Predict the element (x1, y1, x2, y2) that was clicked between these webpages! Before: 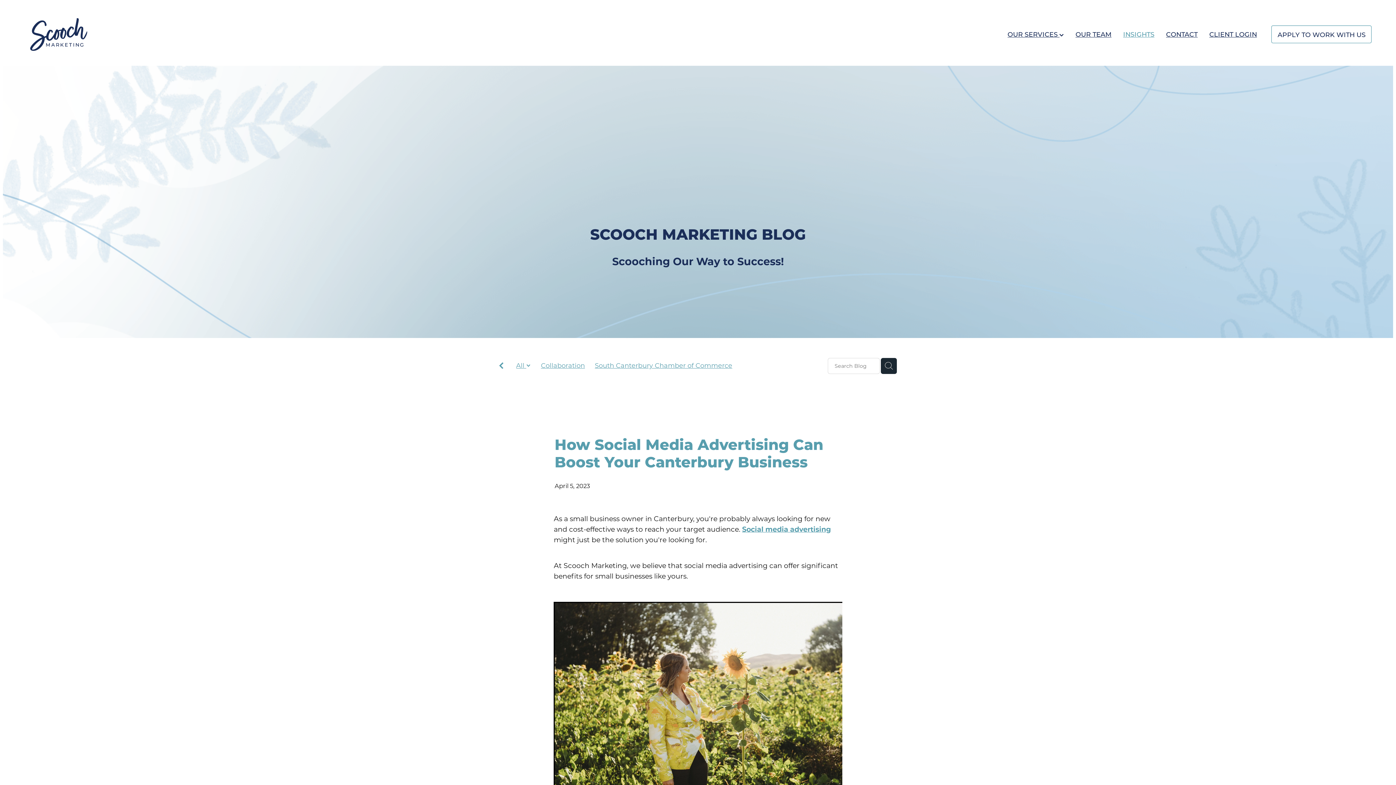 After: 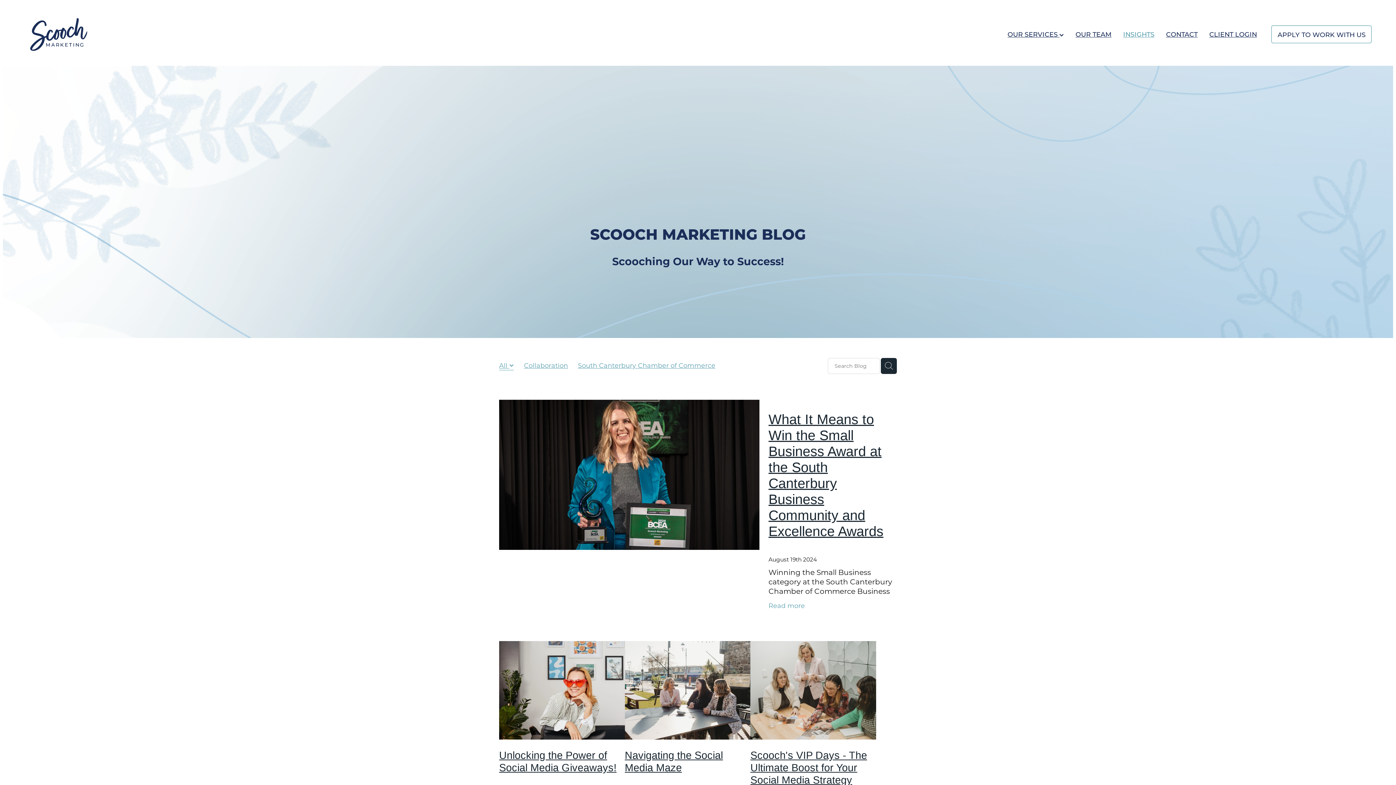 Action: label: INSIGHTS bbox: (1123, 29, 1154, 38)